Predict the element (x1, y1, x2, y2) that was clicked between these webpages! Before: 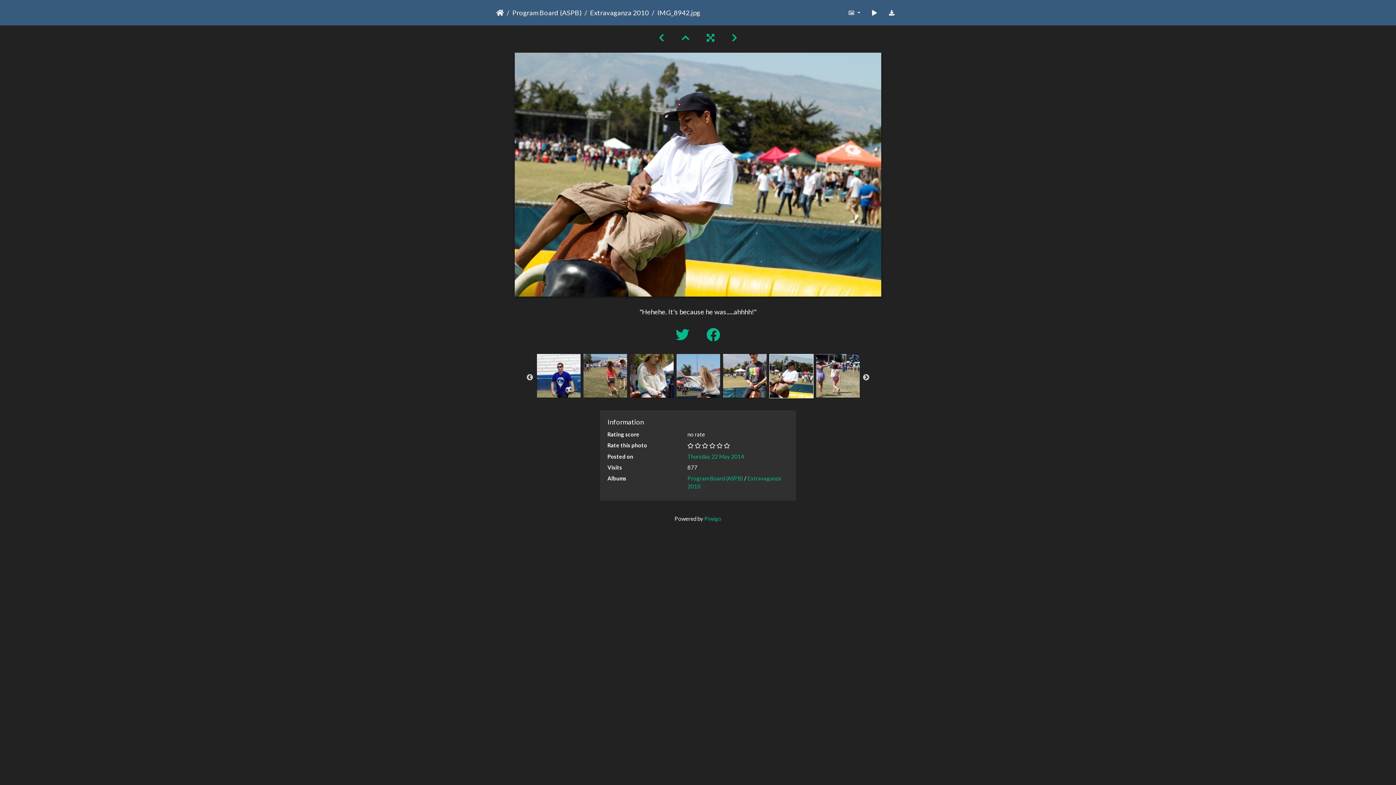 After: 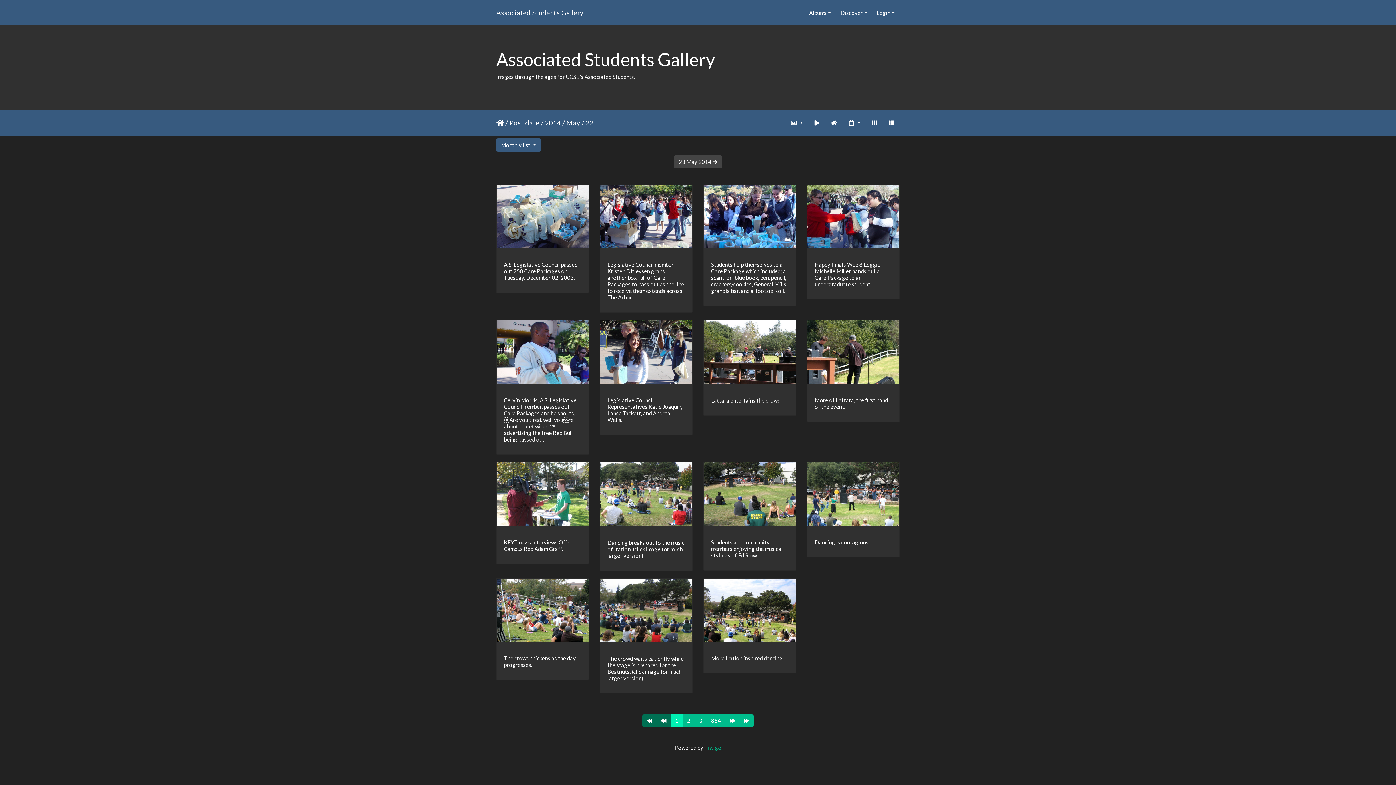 Action: label: Thursday 22 May 2014 bbox: (687, 453, 744, 459)